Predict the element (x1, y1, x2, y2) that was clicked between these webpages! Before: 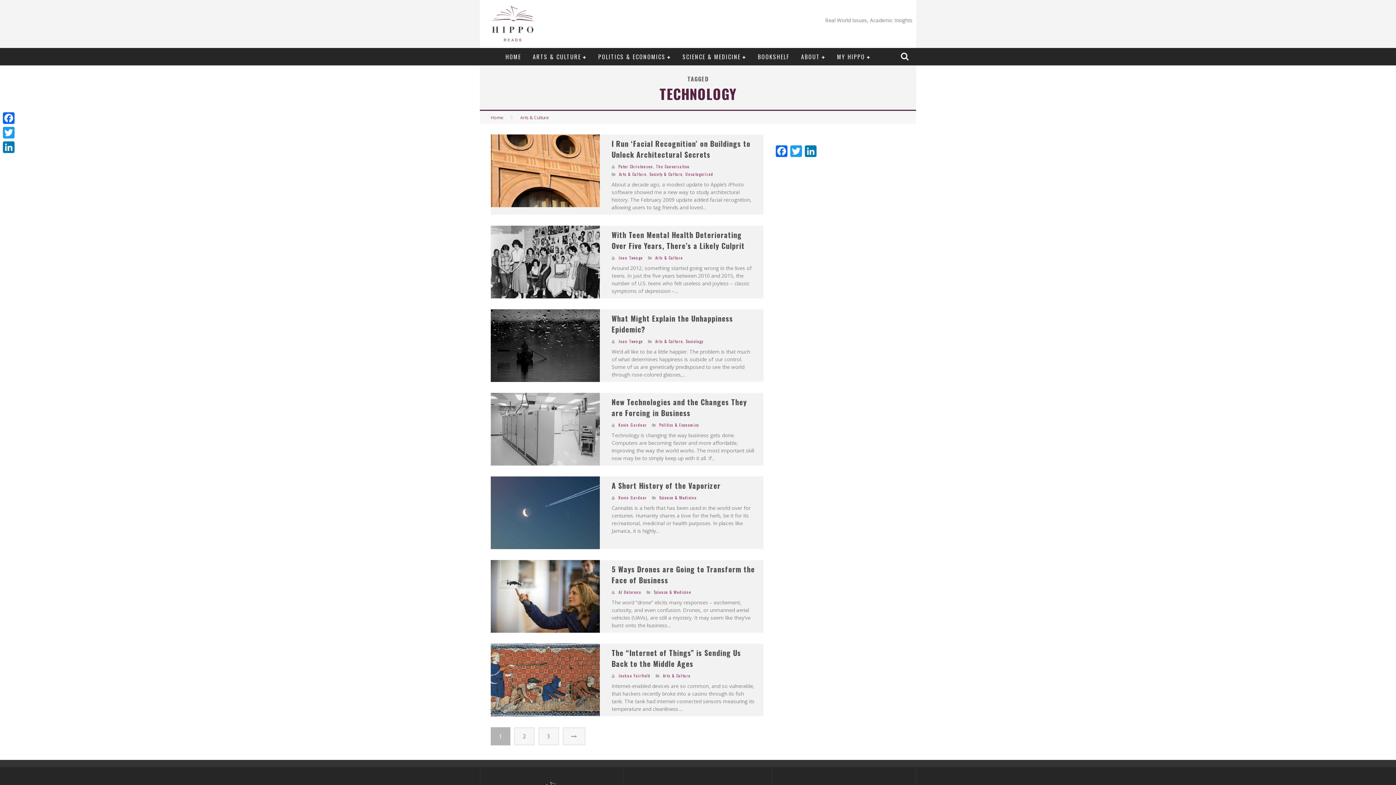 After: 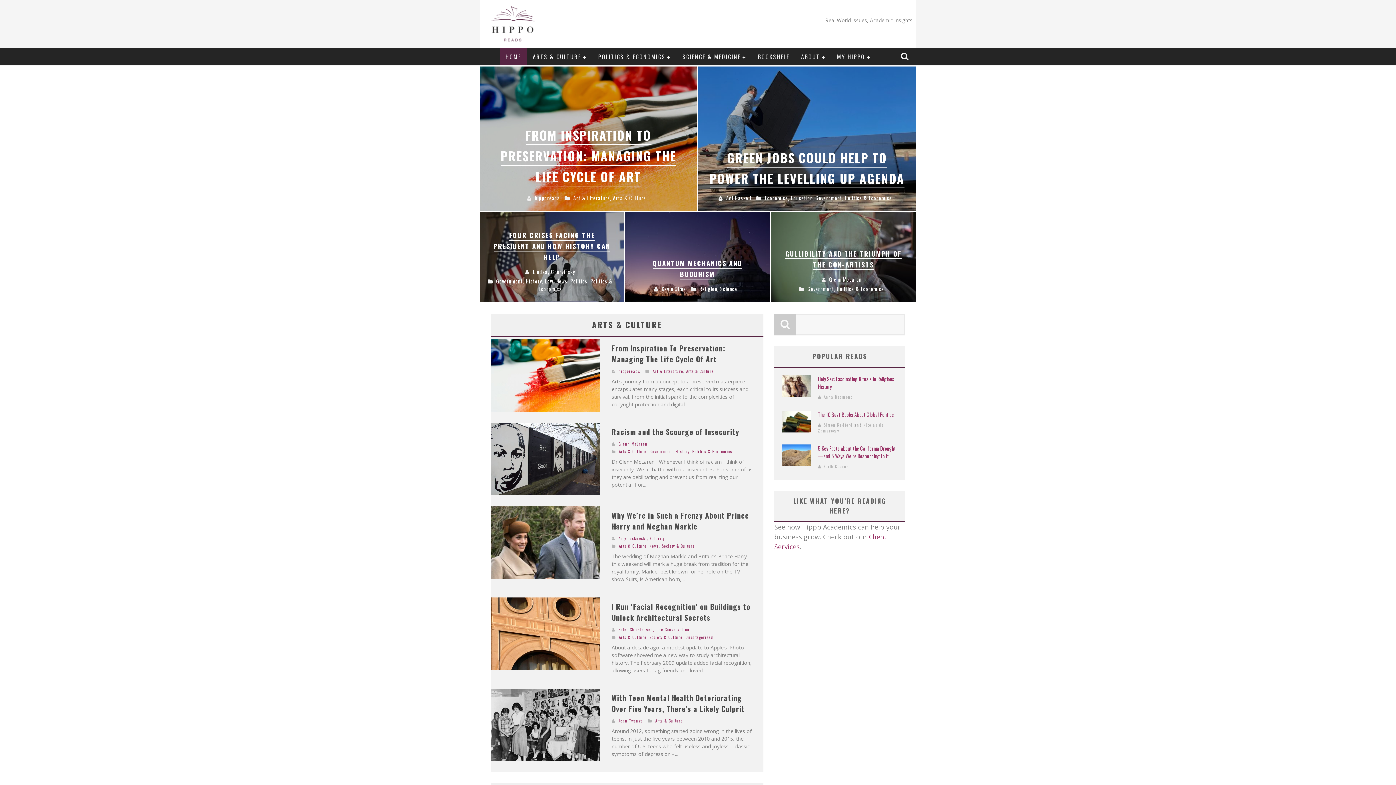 Action: bbox: (490, 36, 535, 43)